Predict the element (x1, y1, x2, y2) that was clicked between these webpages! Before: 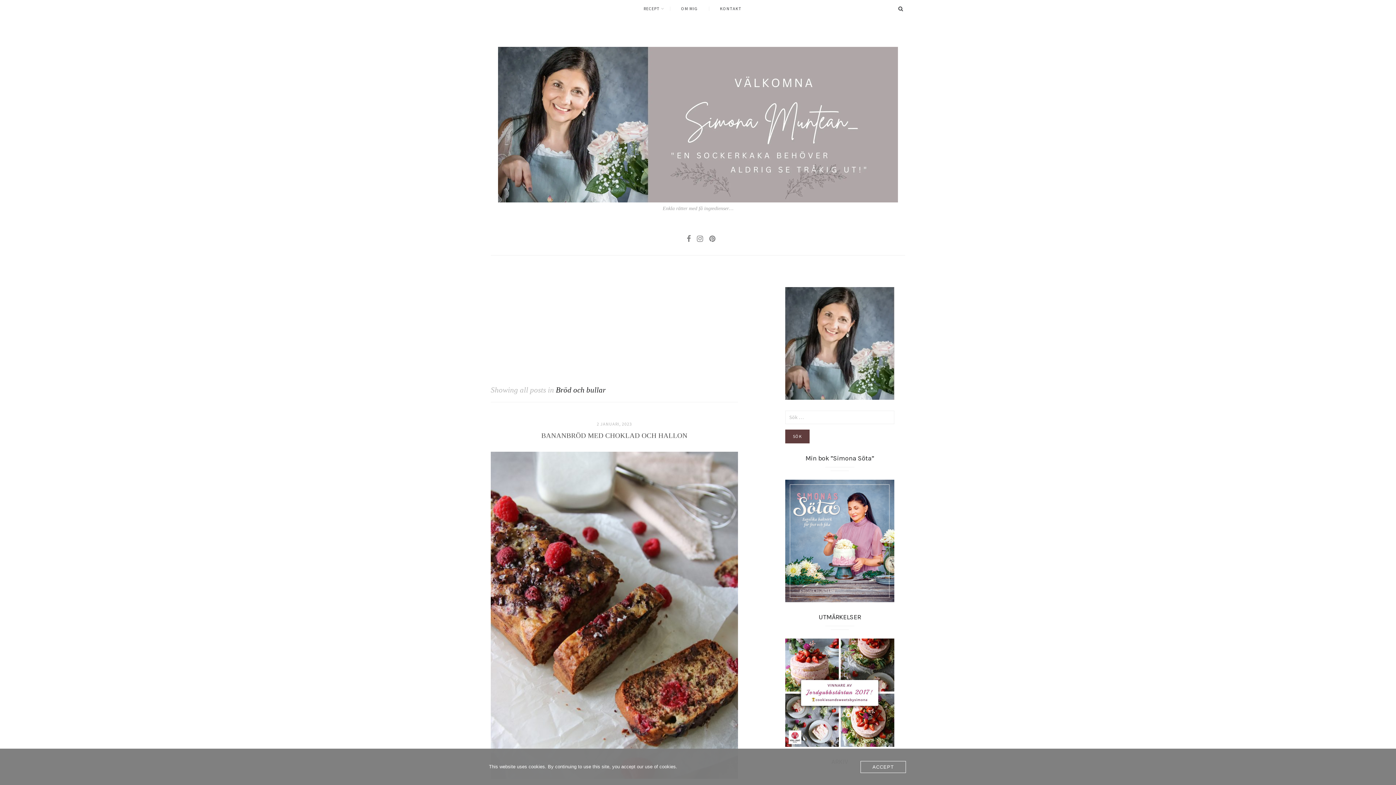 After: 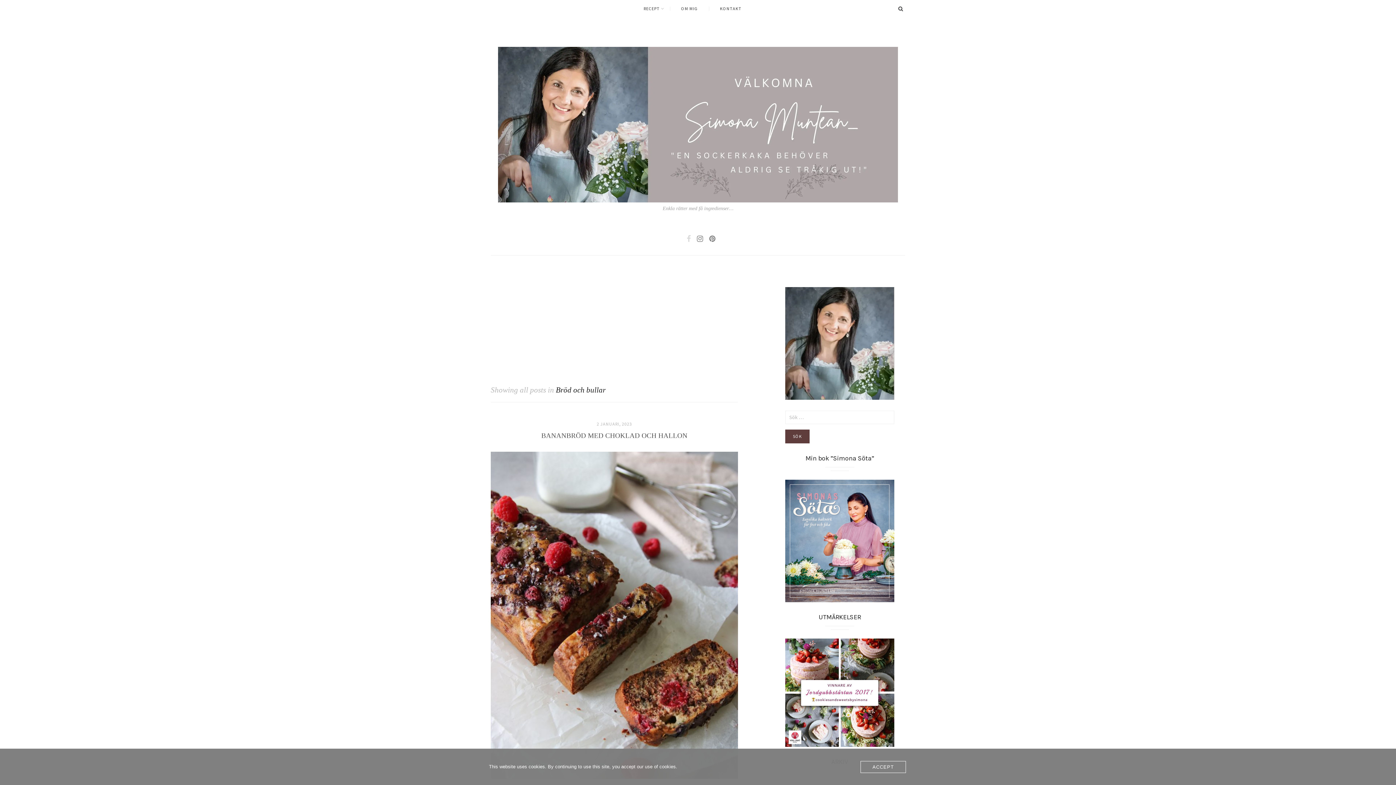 Action: label: Facebook bbox: (685, 234, 692, 244)